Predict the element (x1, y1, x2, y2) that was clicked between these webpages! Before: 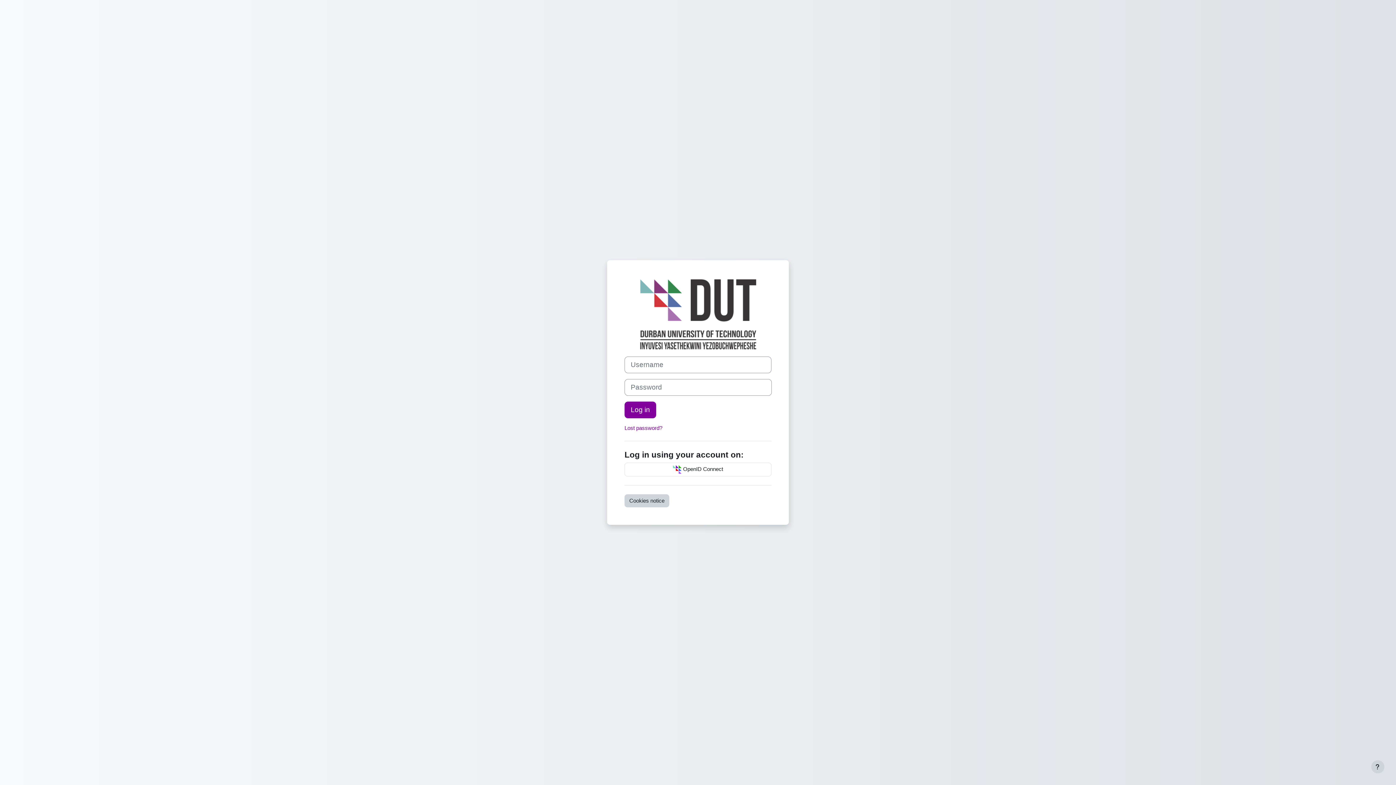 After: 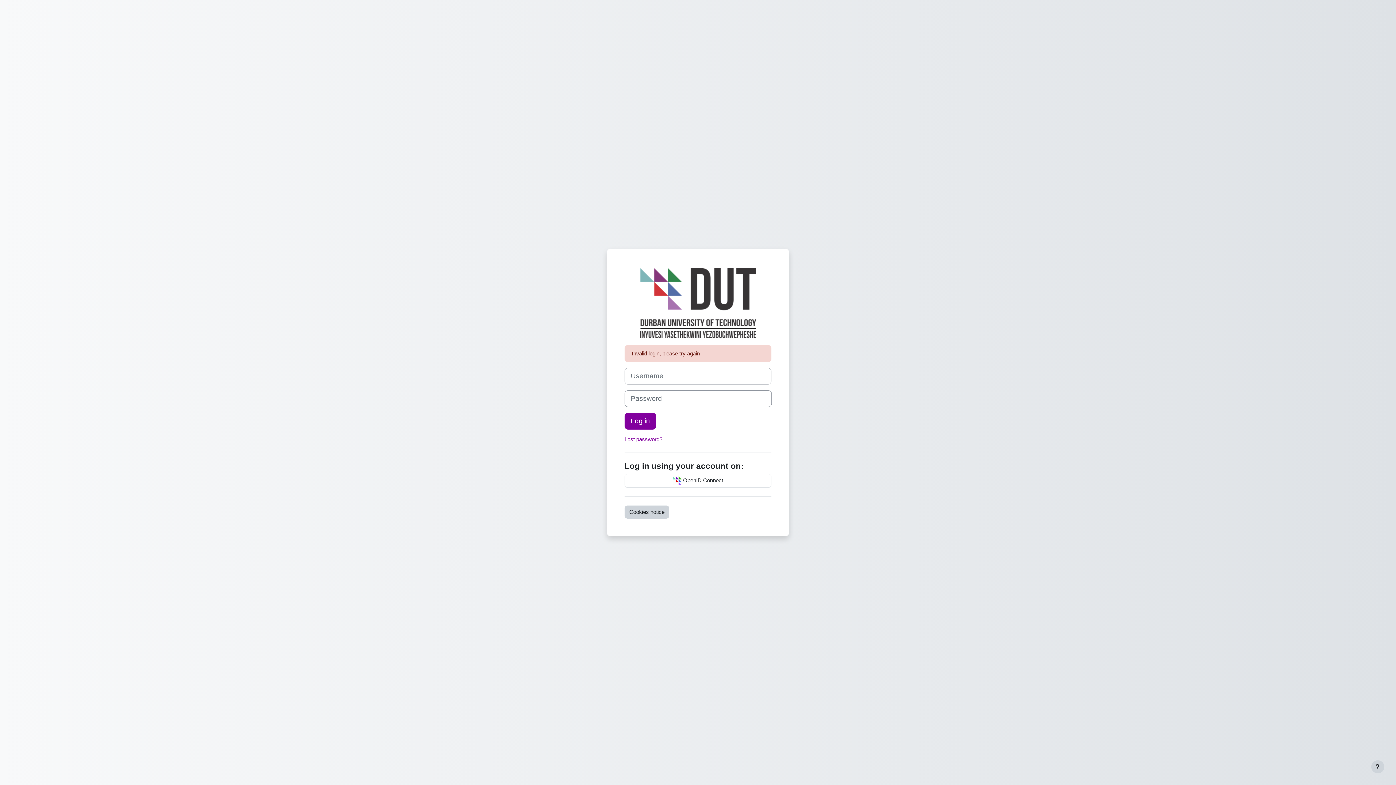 Action: label: Log in bbox: (624, 401, 656, 418)